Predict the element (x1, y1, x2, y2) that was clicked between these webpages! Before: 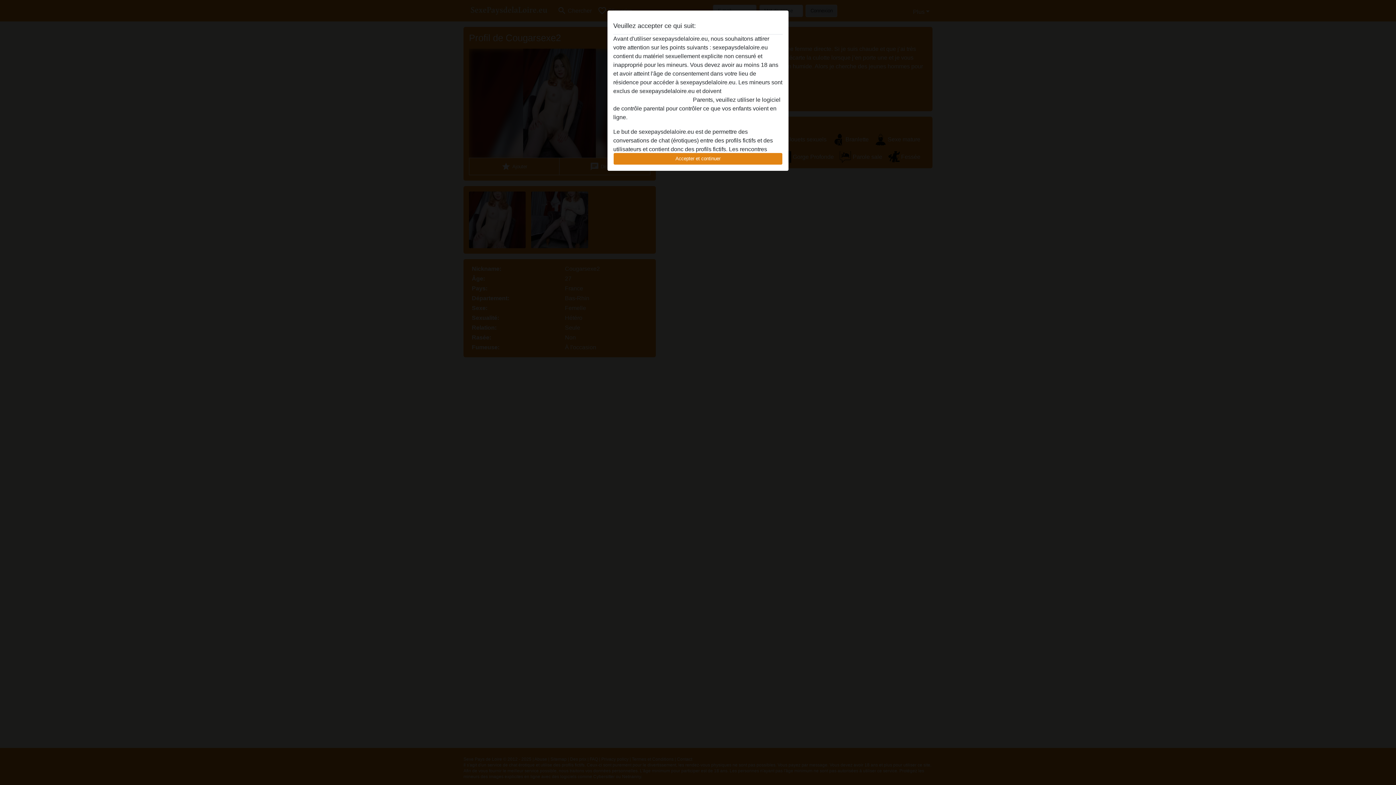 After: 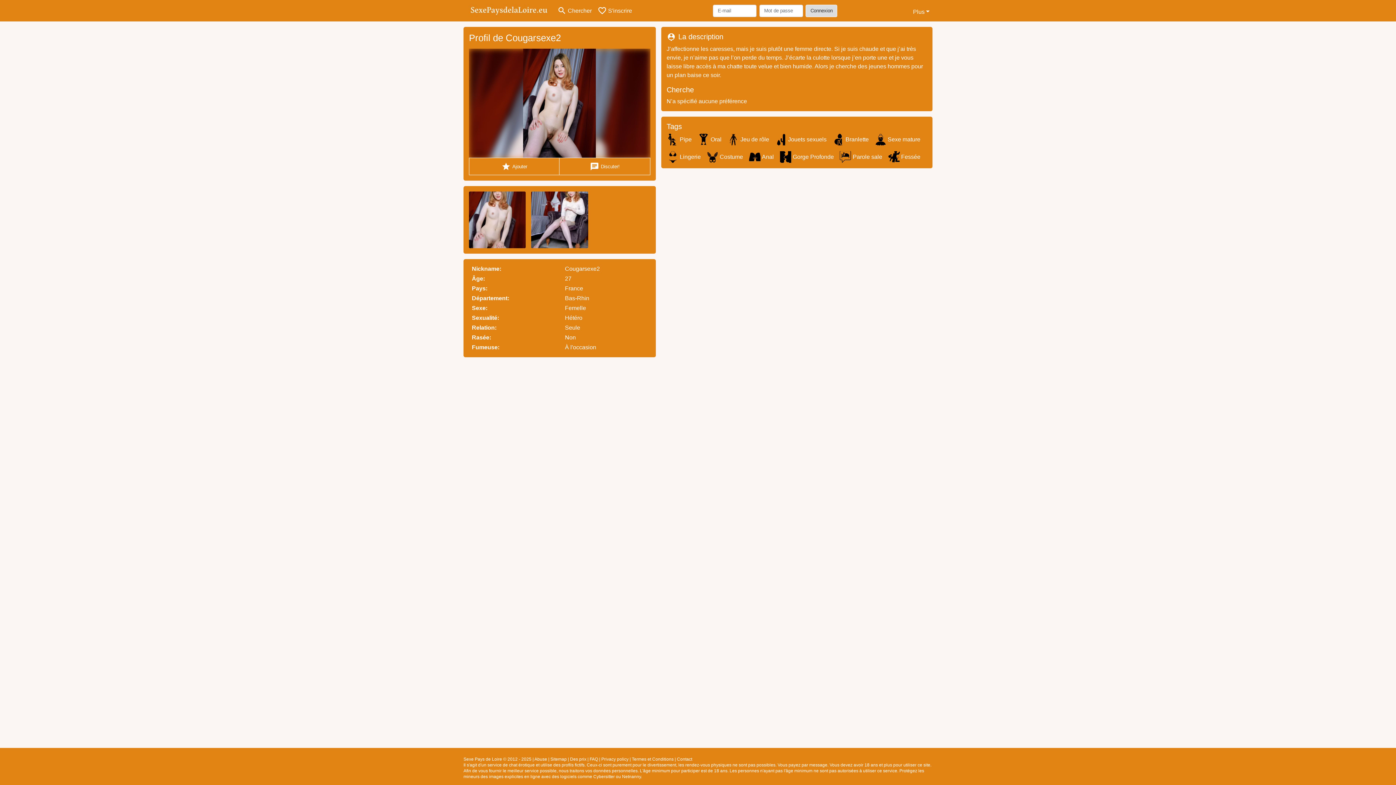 Action: bbox: (613, 152, 782, 165) label: Accepter et continuer